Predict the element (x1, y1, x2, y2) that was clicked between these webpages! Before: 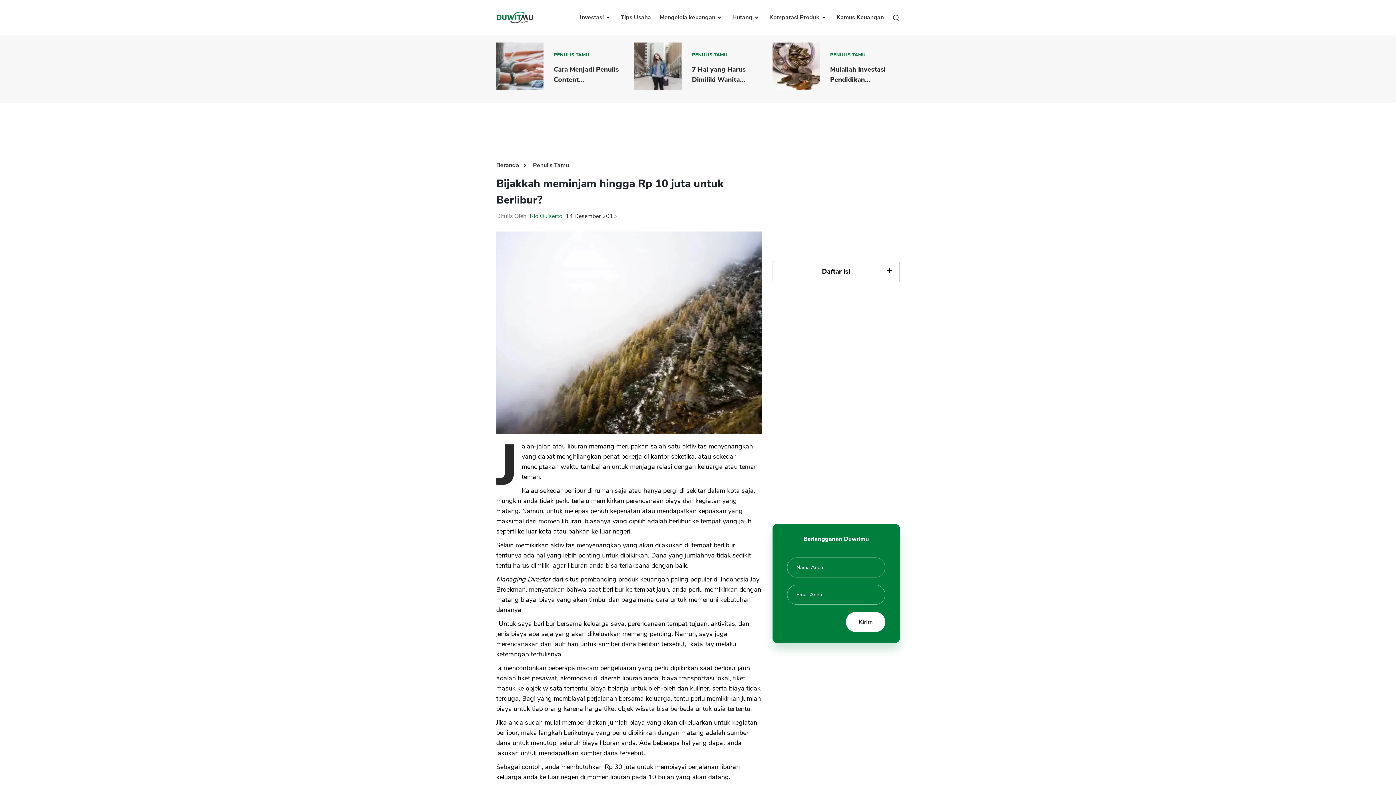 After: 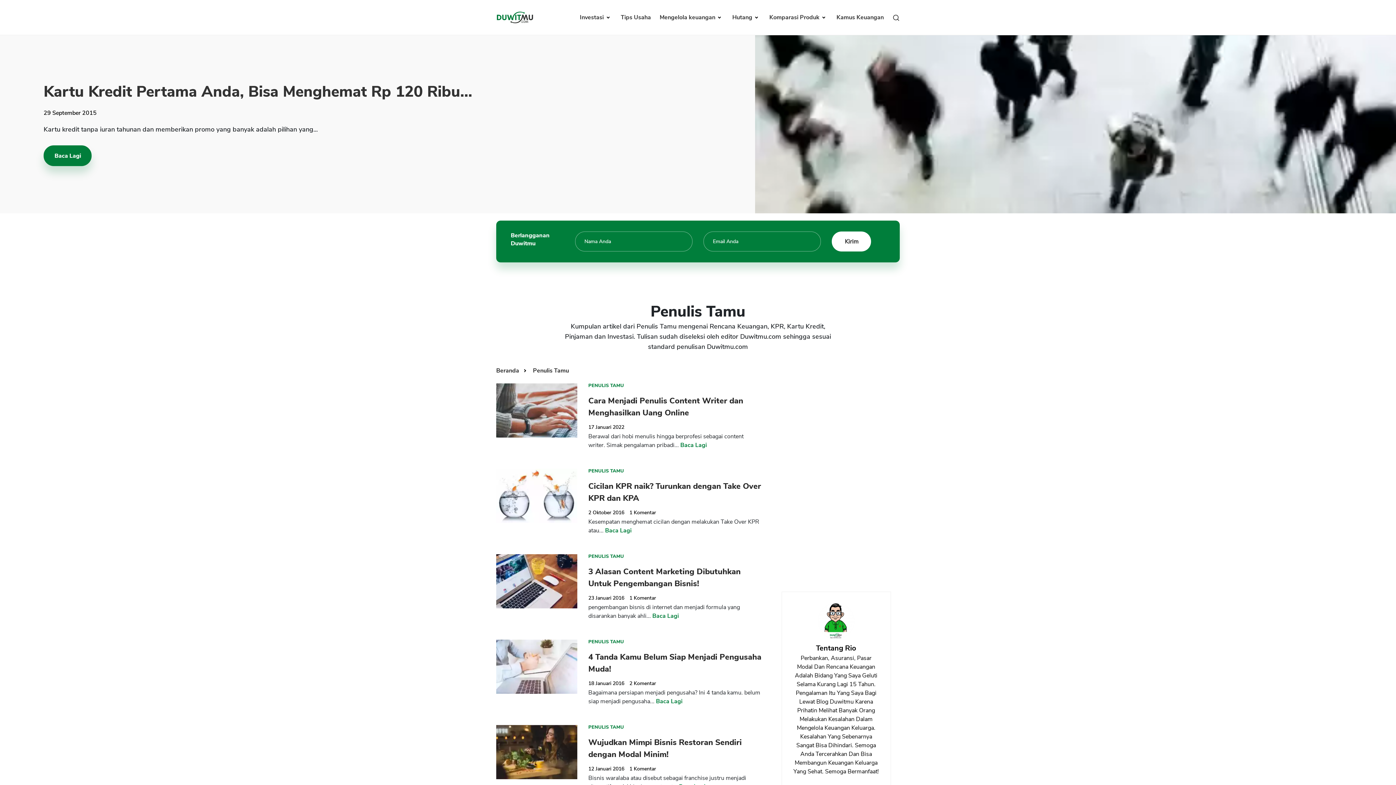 Action: bbox: (553, 46, 589, 58) label: PENULIS TAMU